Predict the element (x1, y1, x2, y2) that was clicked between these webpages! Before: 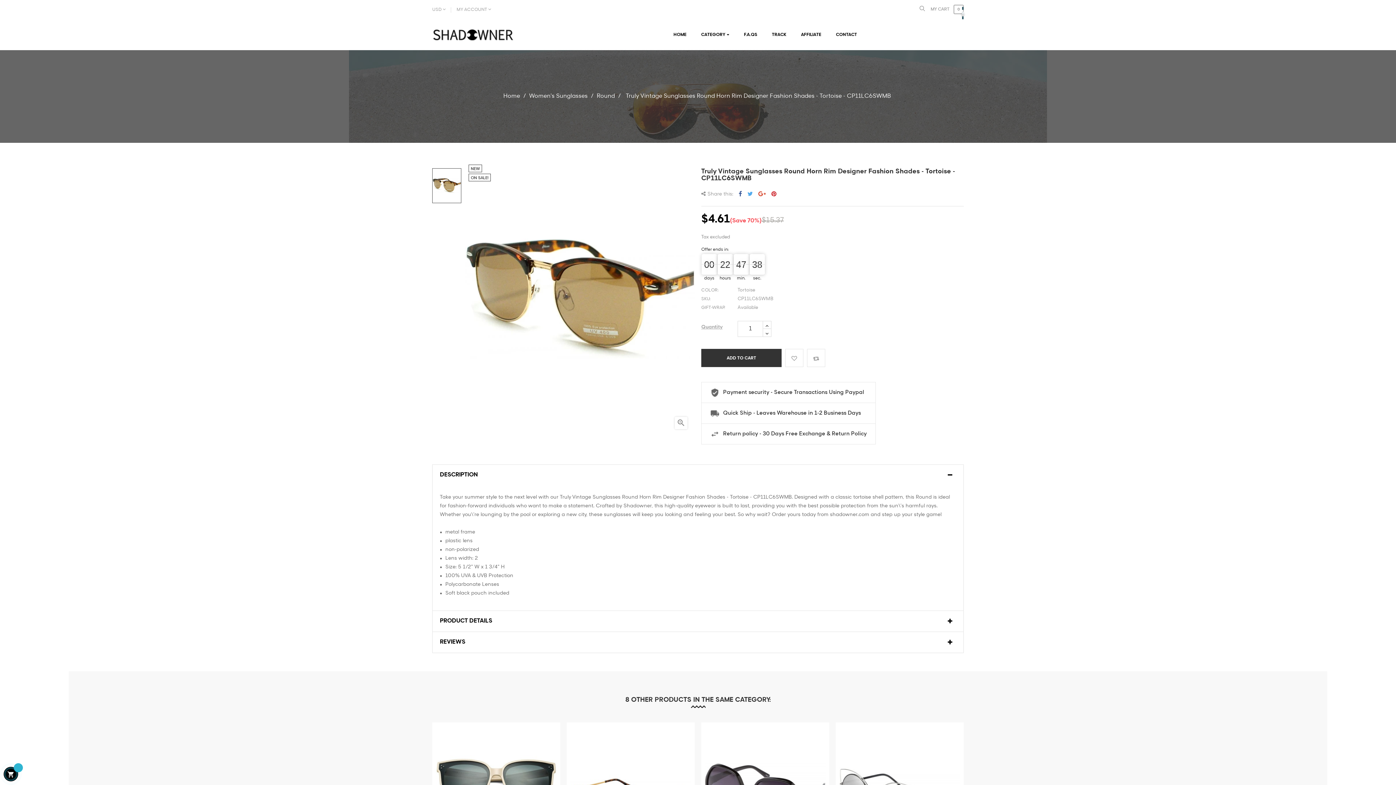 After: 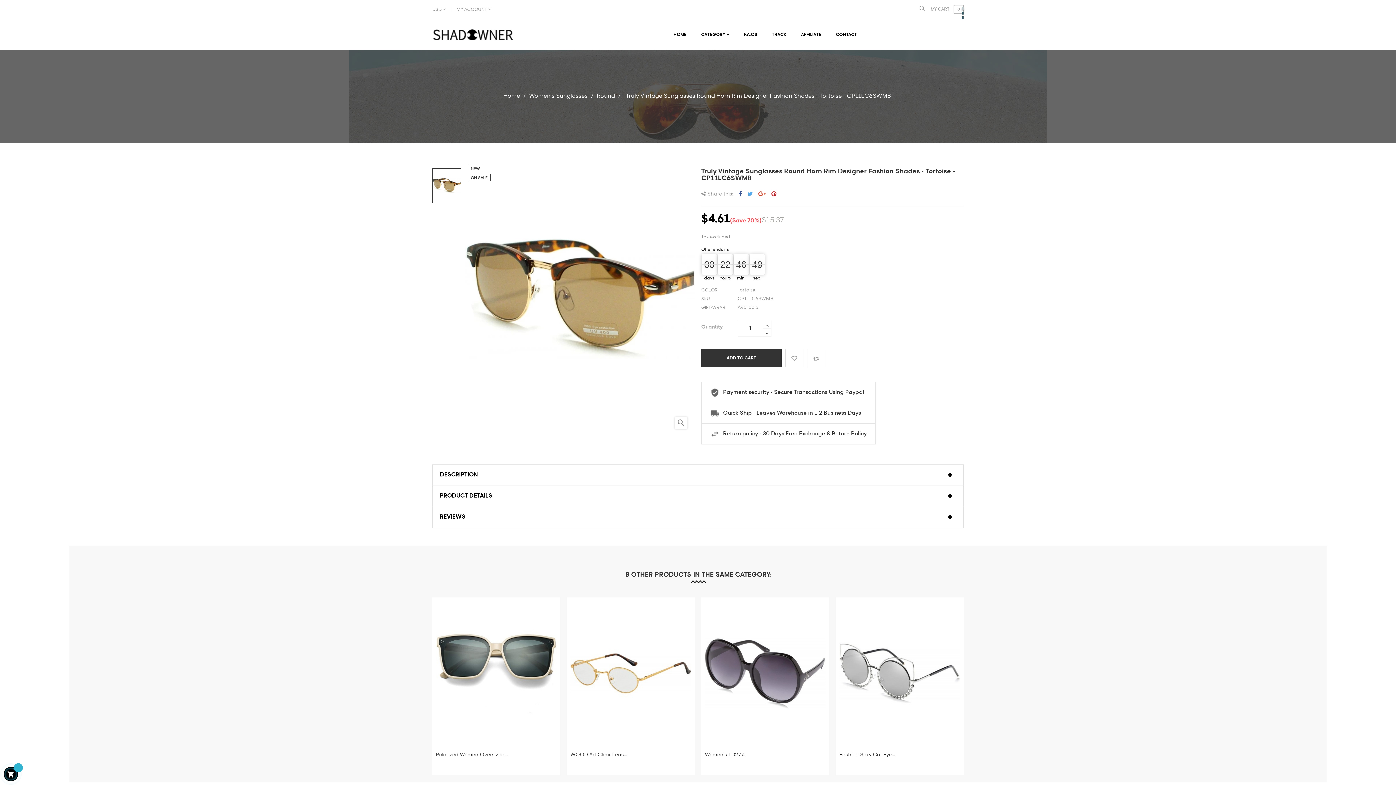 Action: label: DESCRIPTION bbox: (440, 472, 956, 478)